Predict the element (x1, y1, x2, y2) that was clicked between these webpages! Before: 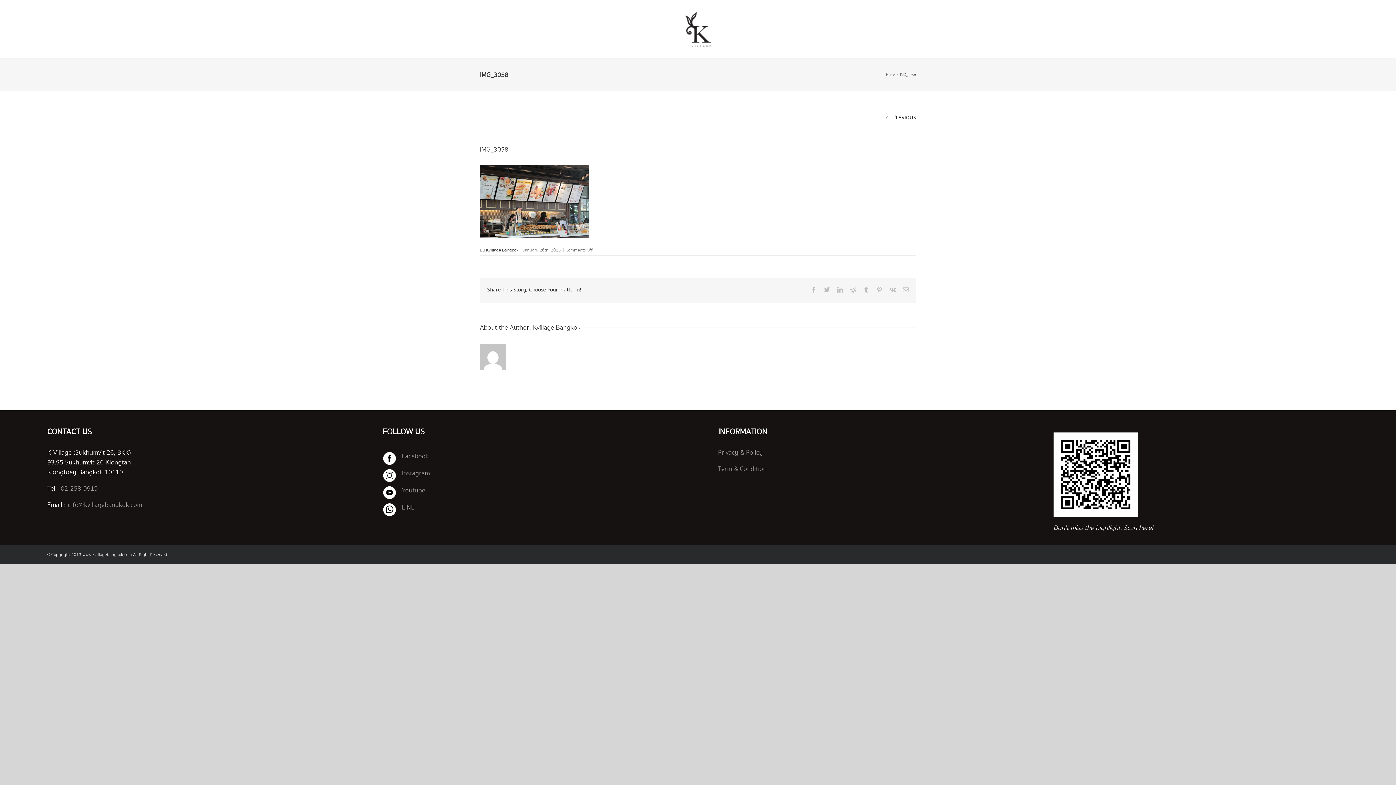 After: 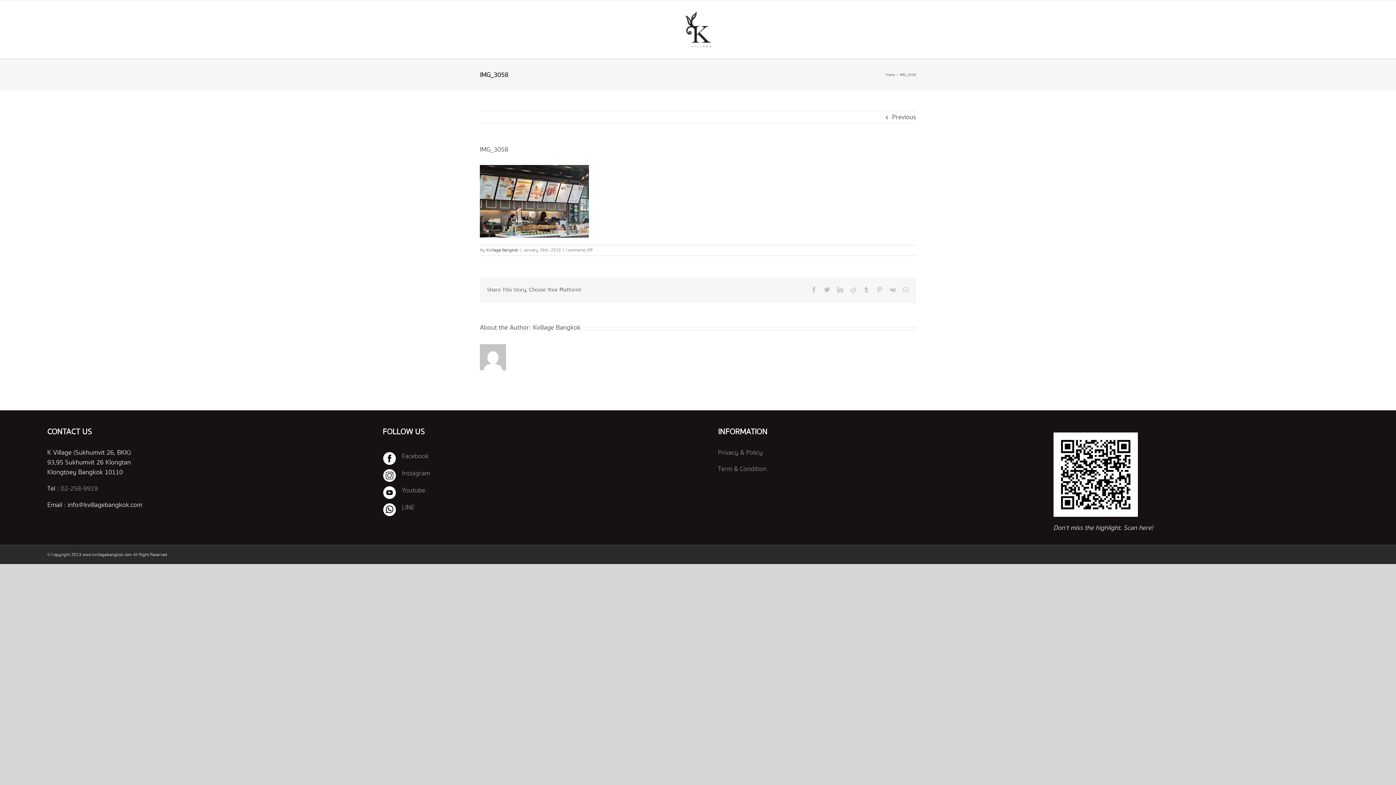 Action: label: info@kvillagebangkok.com bbox: (67, 500, 142, 510)